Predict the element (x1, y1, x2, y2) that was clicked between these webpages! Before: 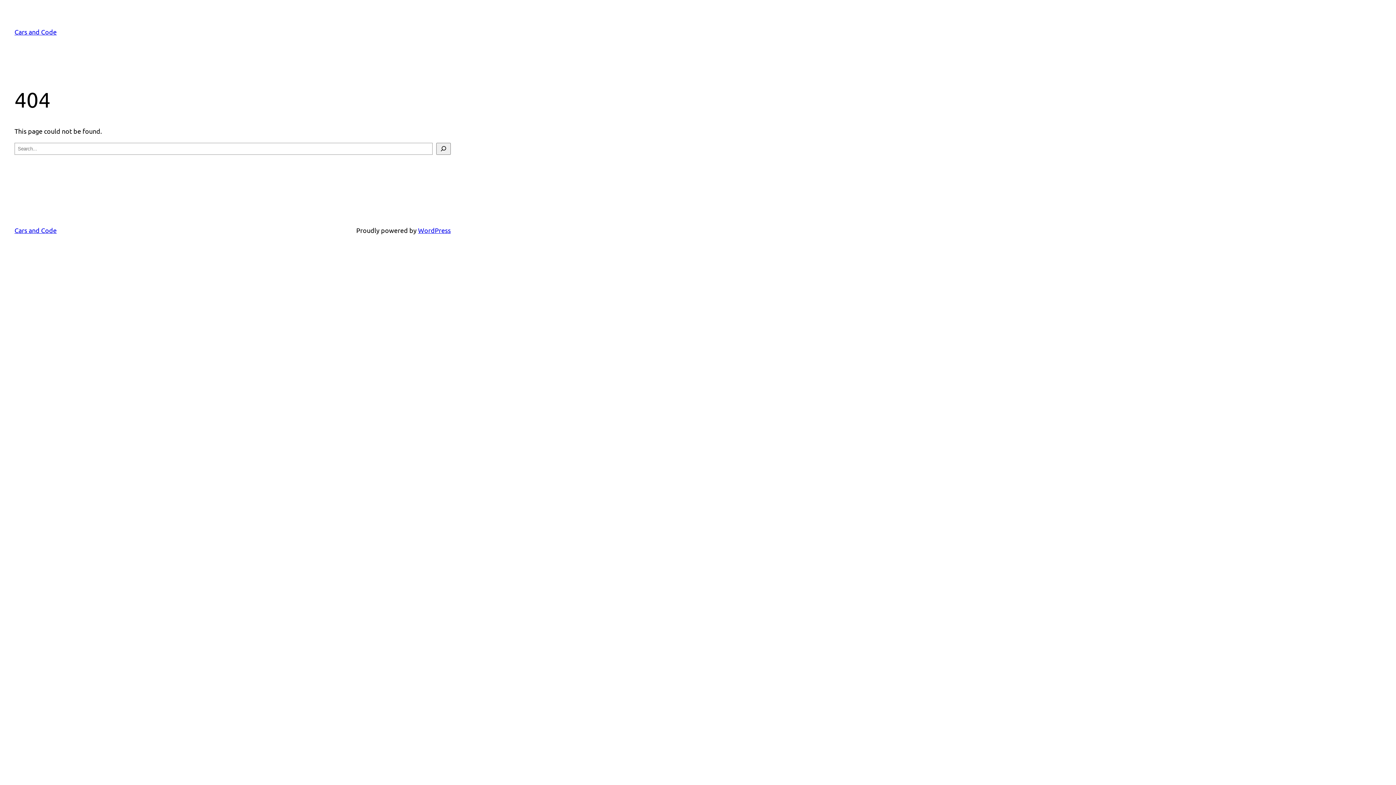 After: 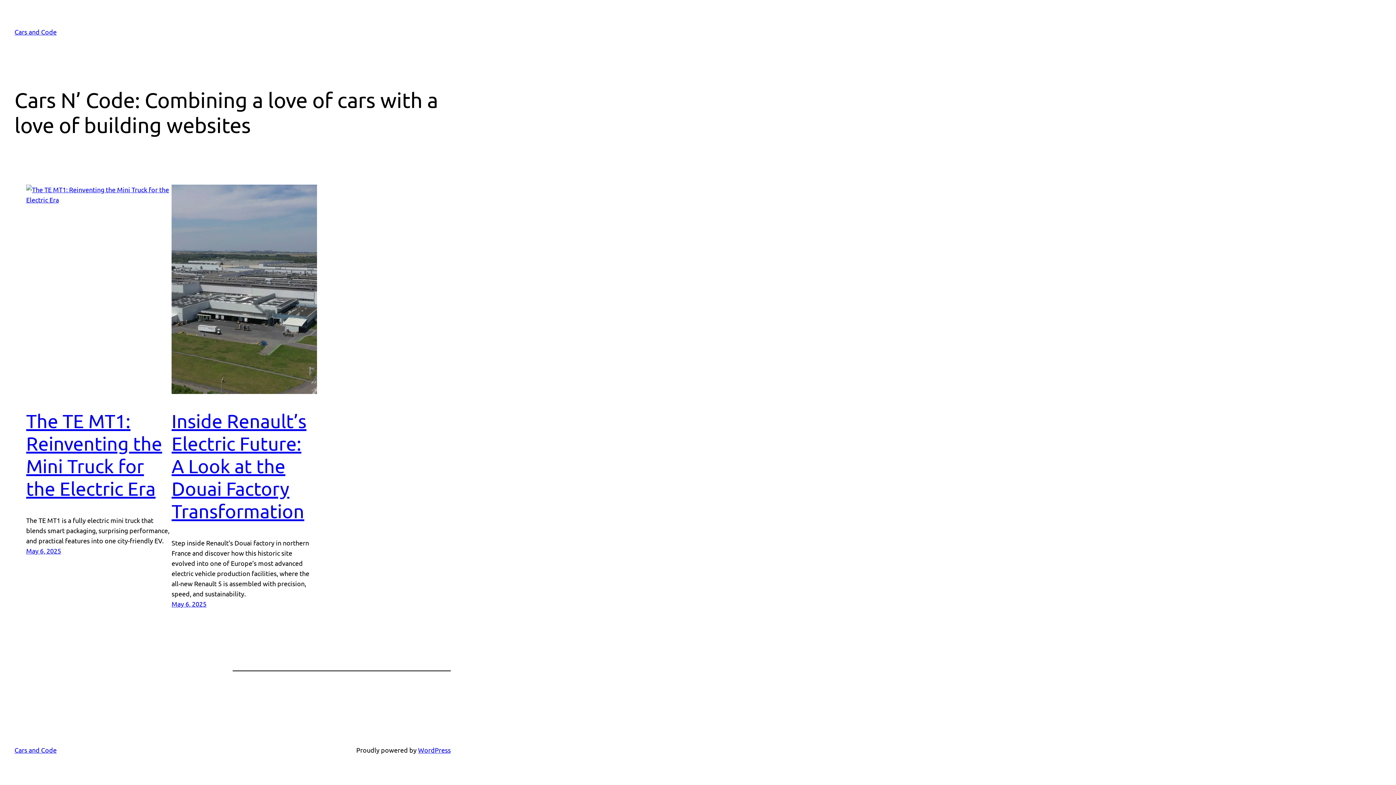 Action: bbox: (14, 28, 56, 35) label: Cars and Code